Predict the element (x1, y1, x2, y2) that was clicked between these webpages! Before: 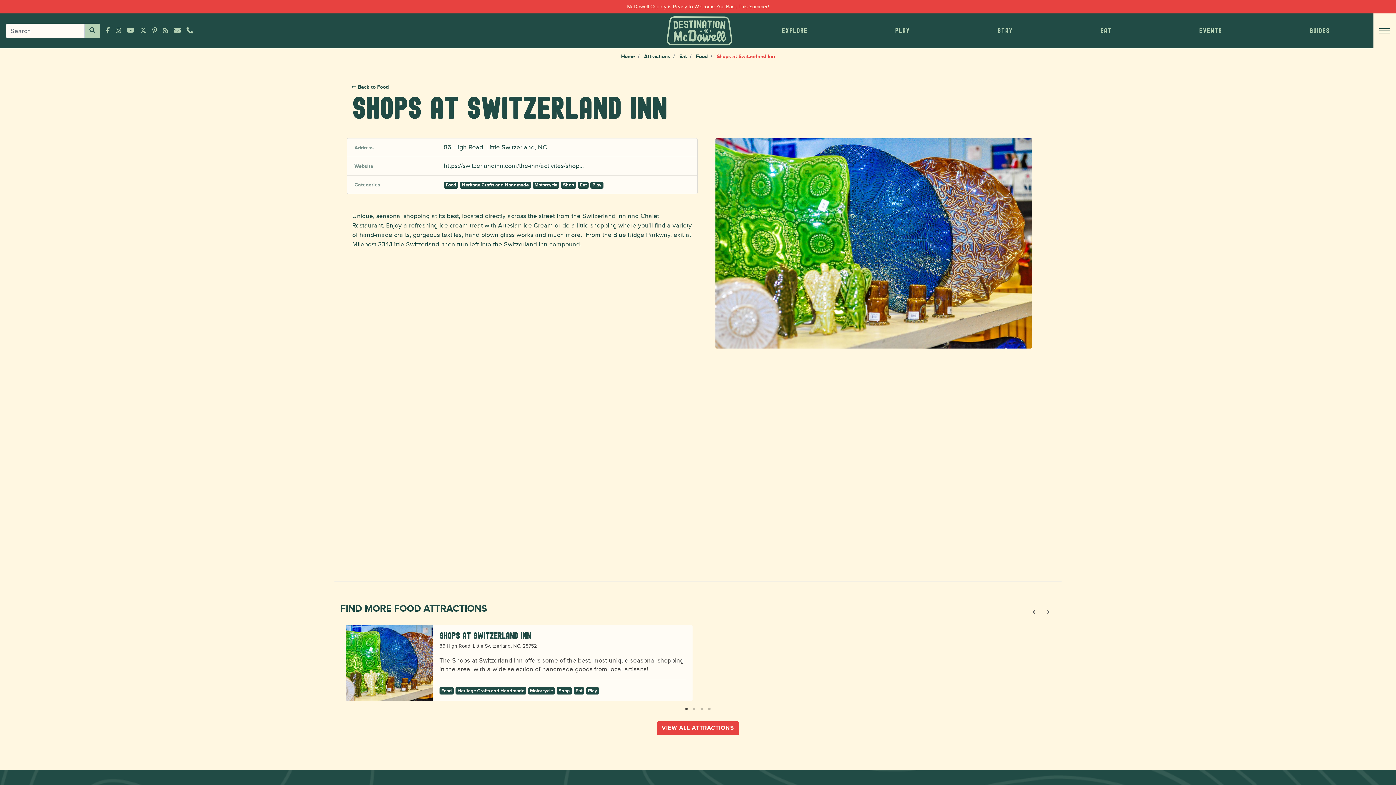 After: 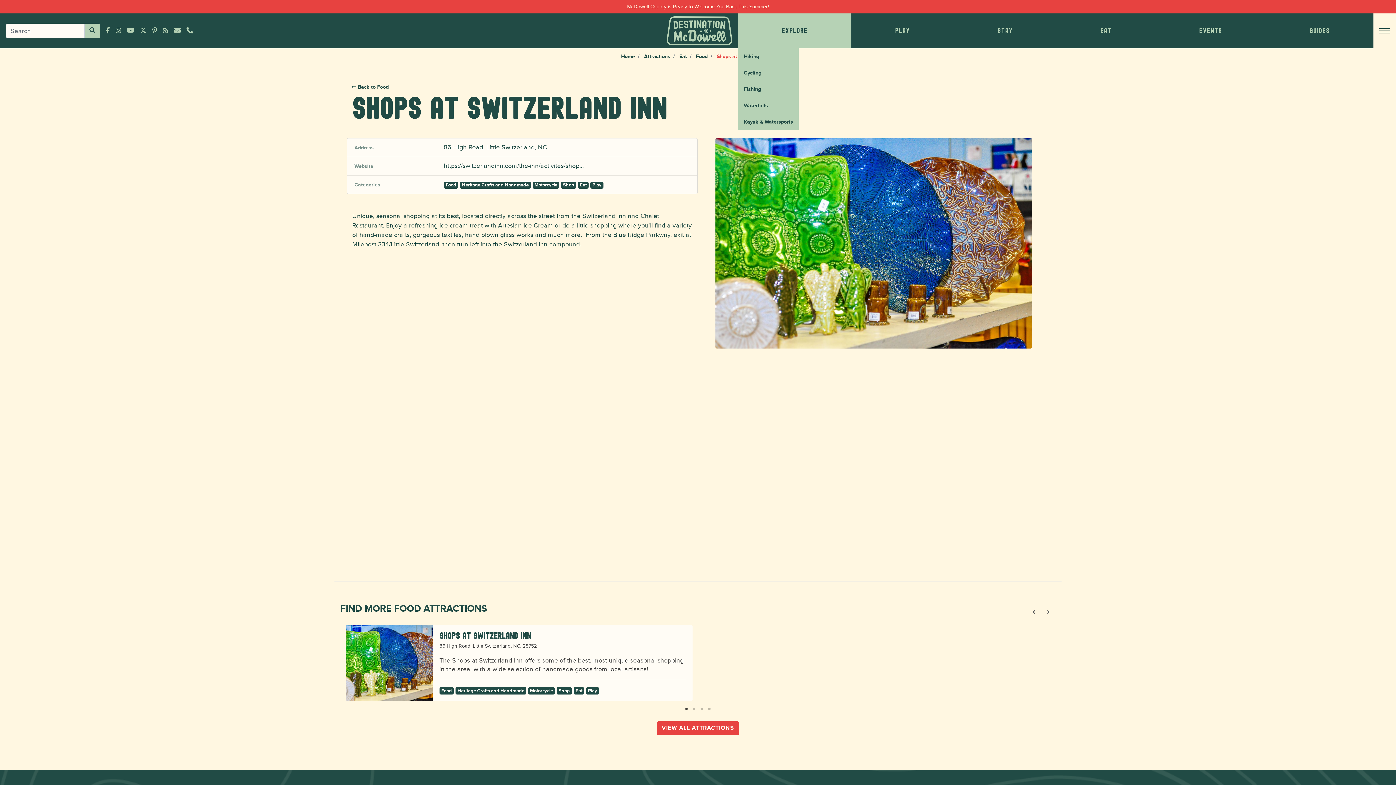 Action: label: EXPLORE bbox: (738, 13, 851, 48)